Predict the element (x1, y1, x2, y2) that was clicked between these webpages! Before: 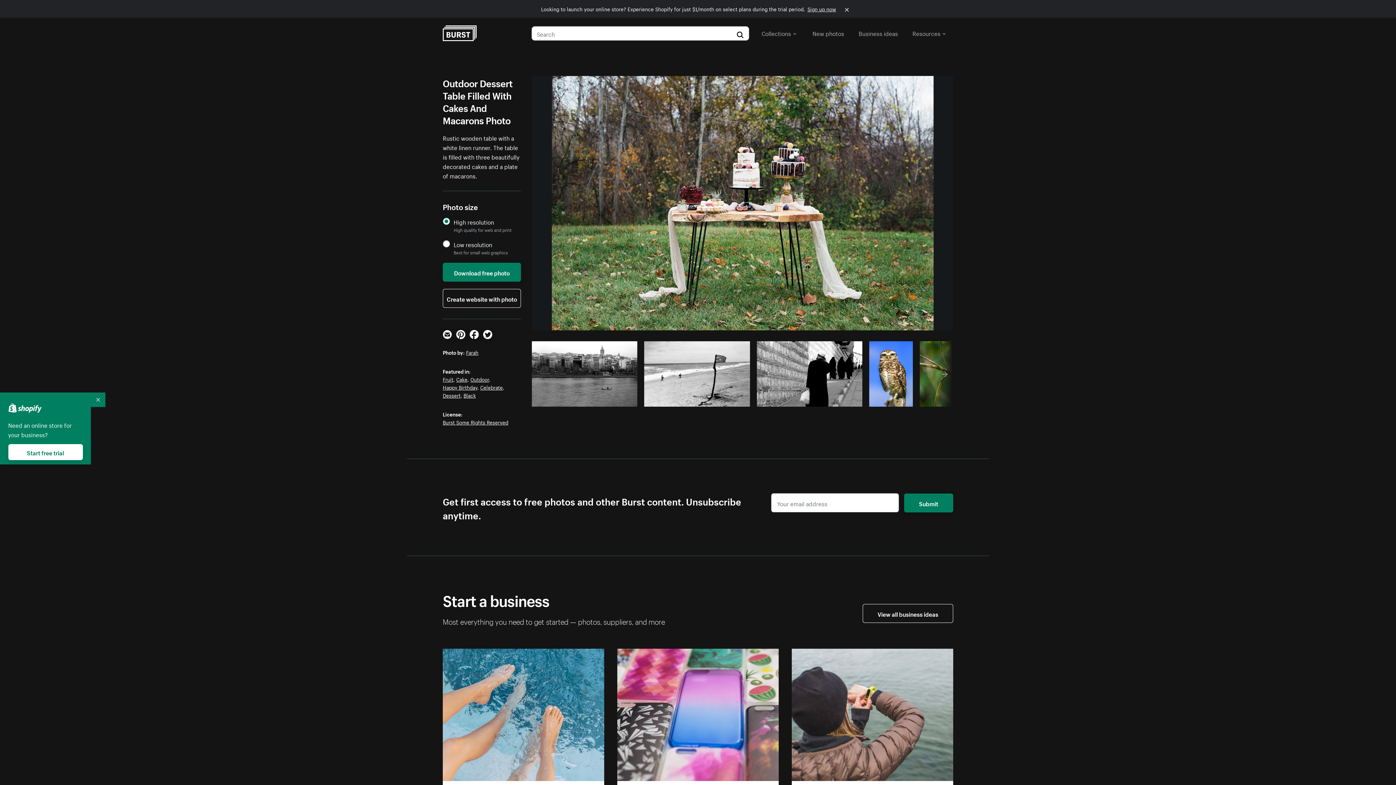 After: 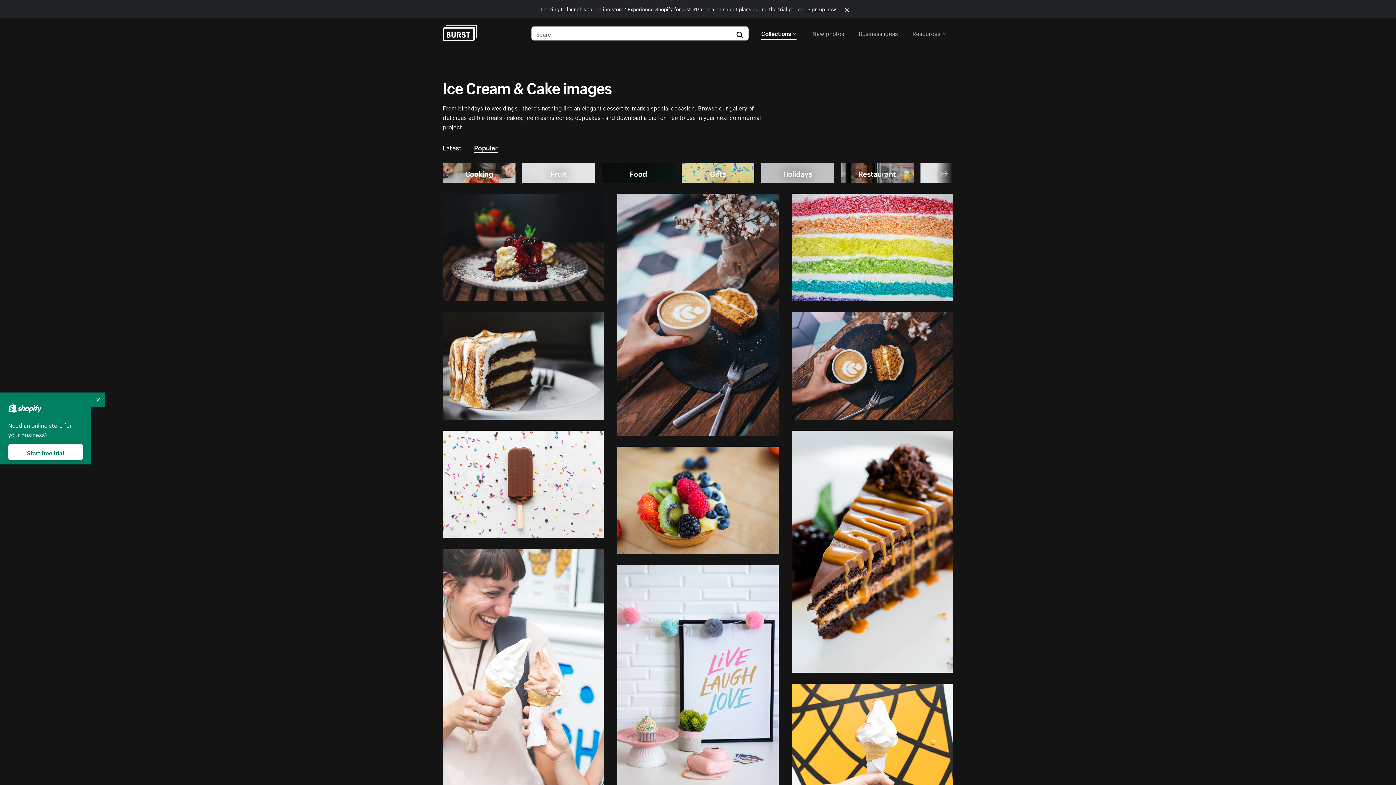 Action: label: Cake bbox: (456, 375, 467, 383)